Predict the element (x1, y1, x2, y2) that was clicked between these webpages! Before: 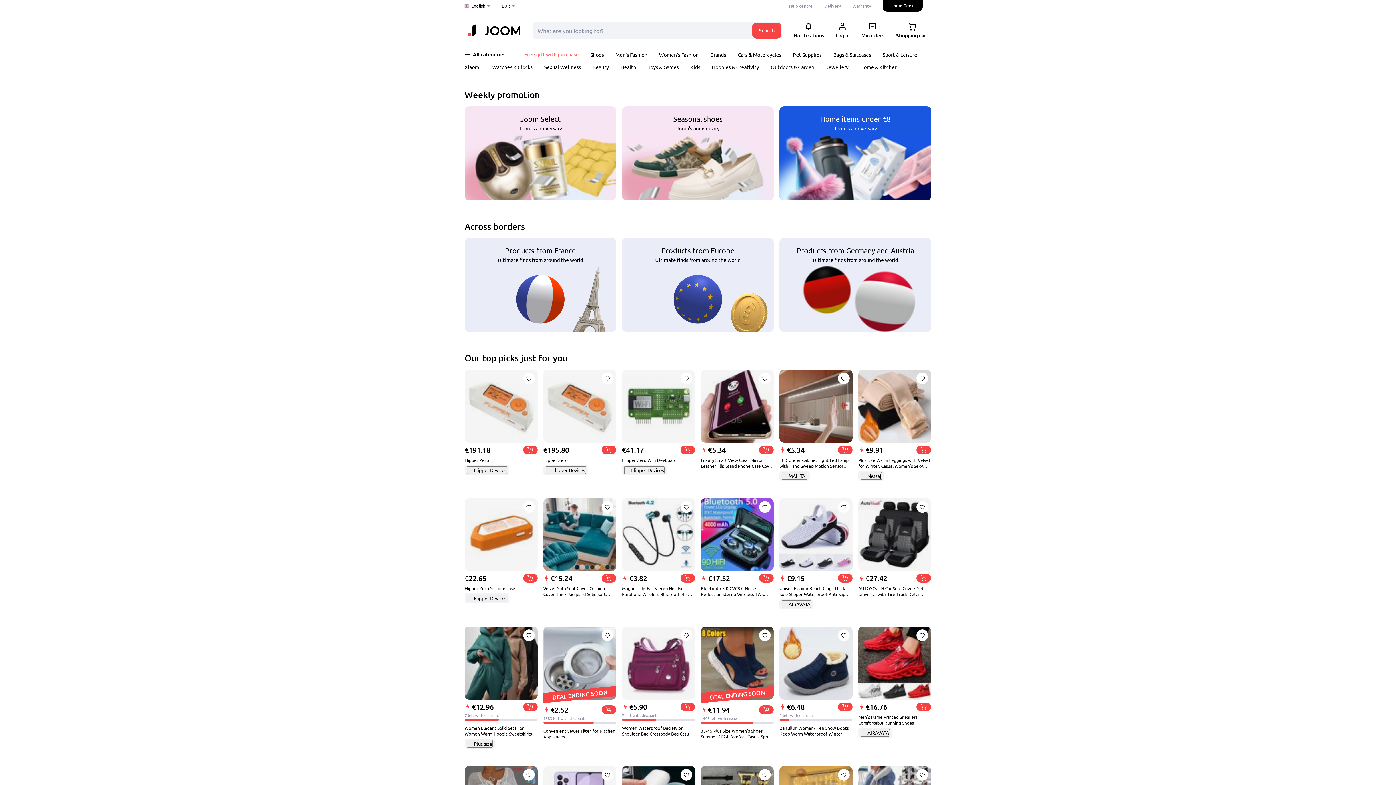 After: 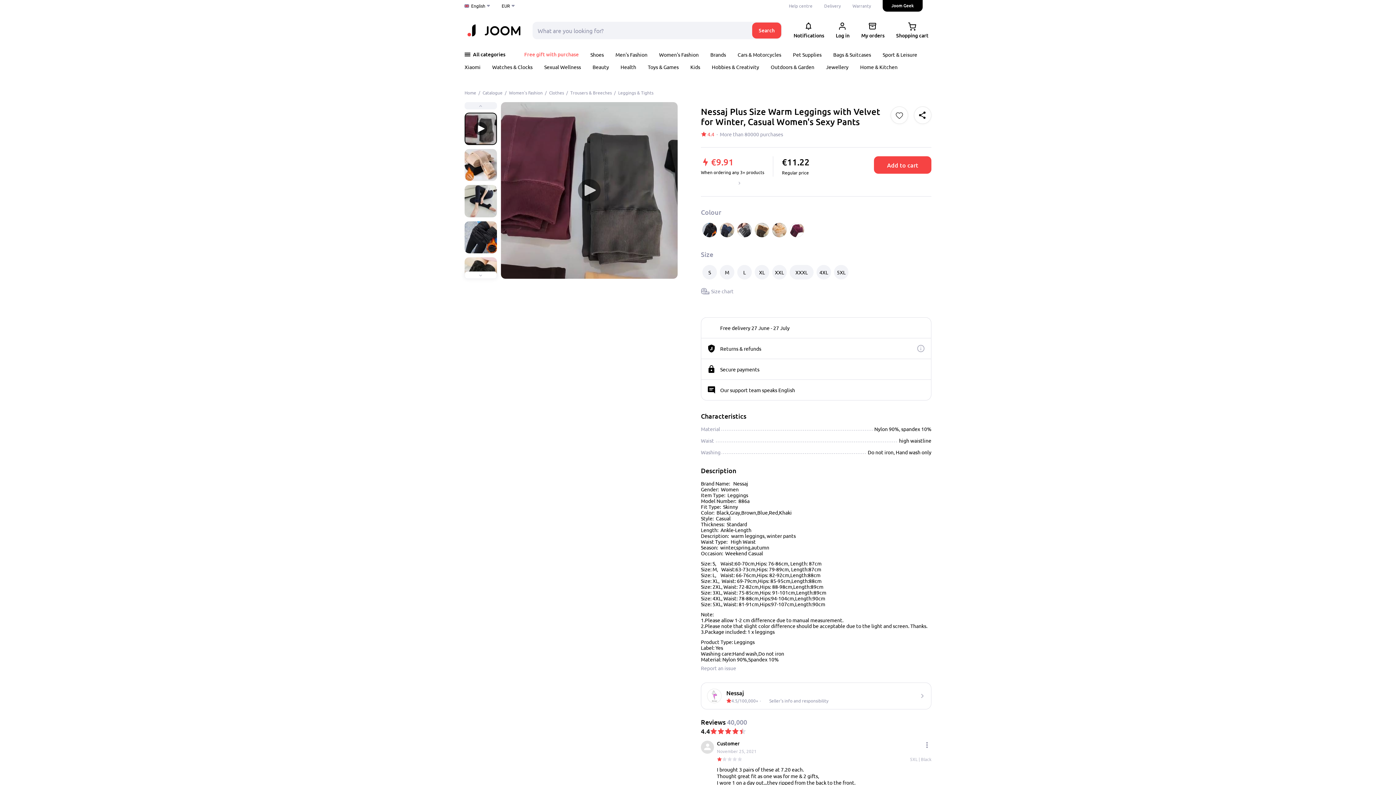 Action: bbox: (916, 445, 931, 454)